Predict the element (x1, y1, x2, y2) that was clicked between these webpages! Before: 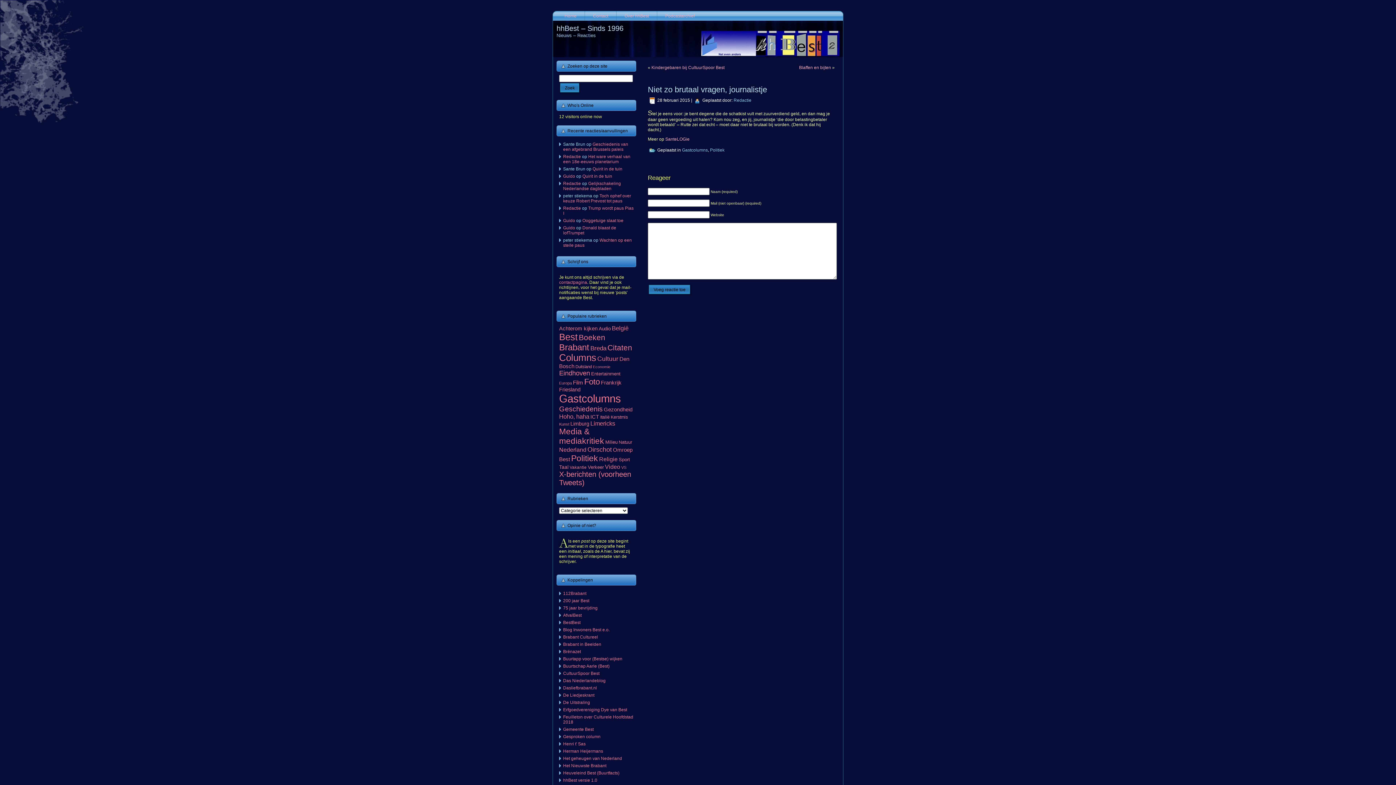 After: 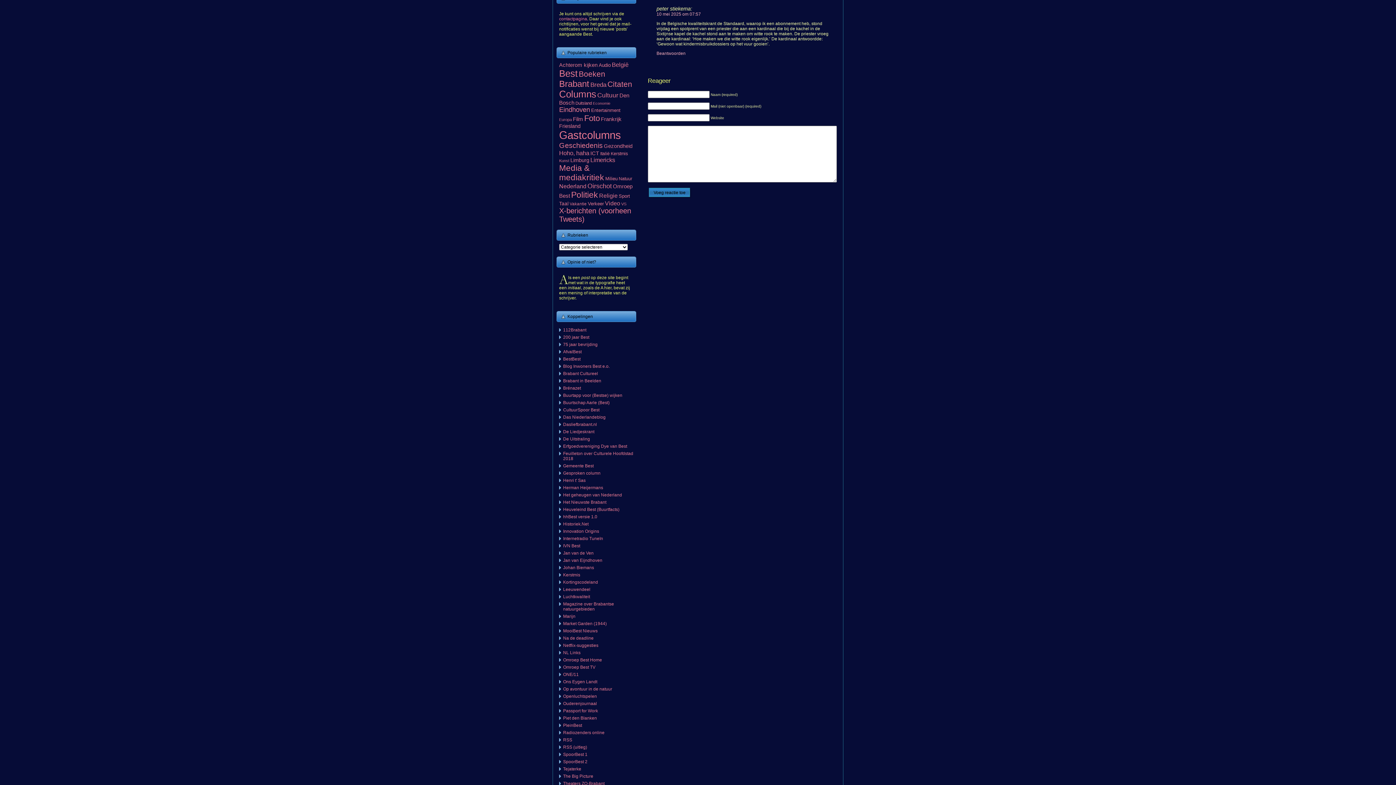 Action: bbox: (563, 193, 631, 203) label: Toch ophef over keuze Robert Prevost tot paus